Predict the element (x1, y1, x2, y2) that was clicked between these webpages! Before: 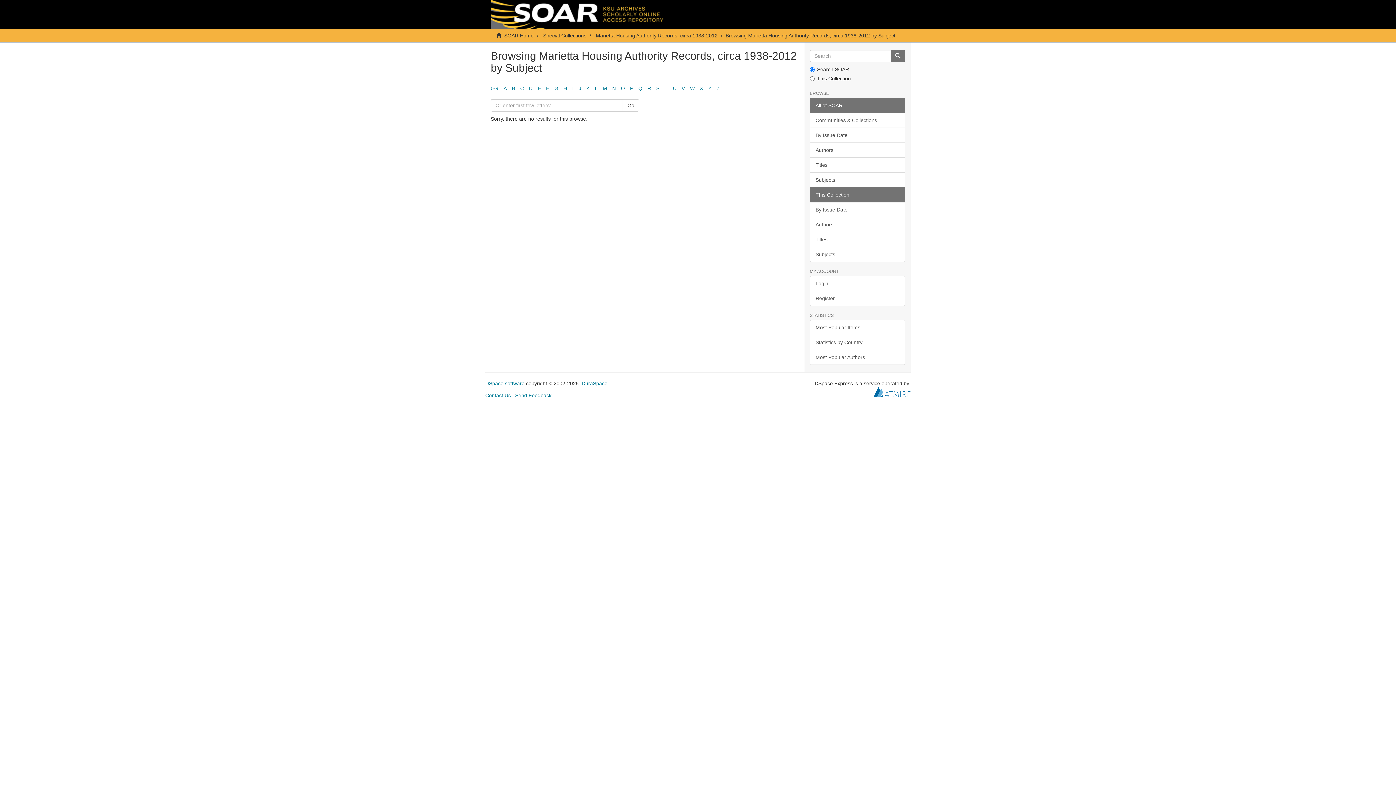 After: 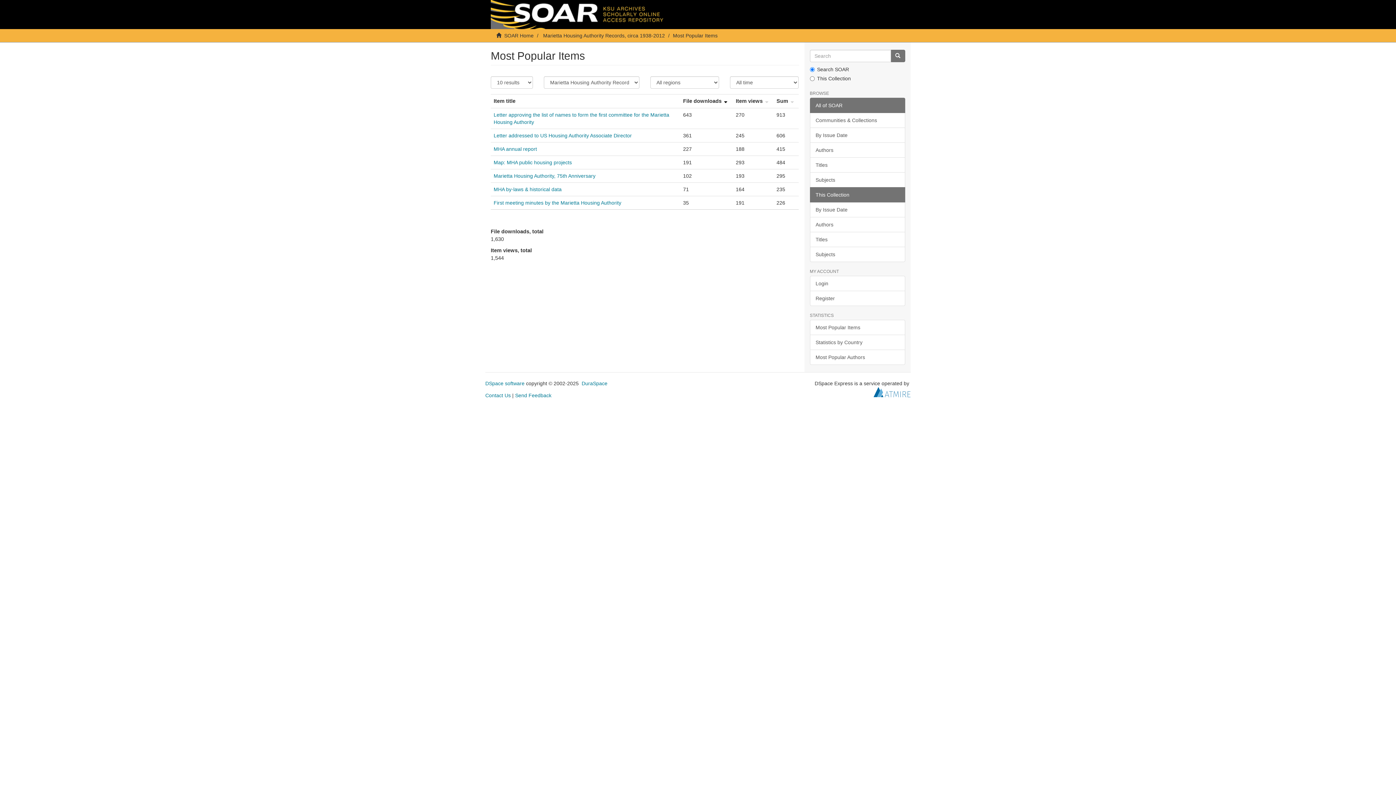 Action: label: Most Popular Items bbox: (810, 320, 905, 335)